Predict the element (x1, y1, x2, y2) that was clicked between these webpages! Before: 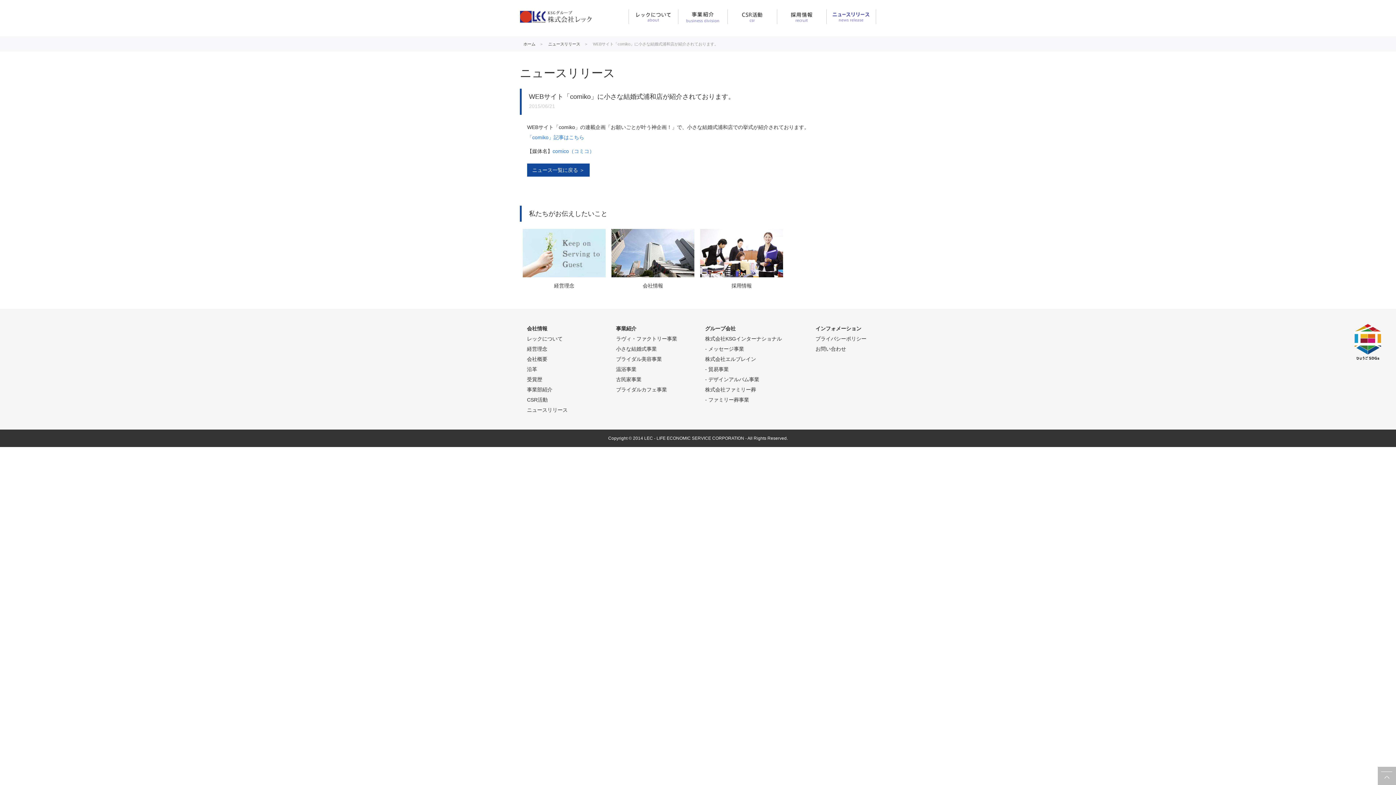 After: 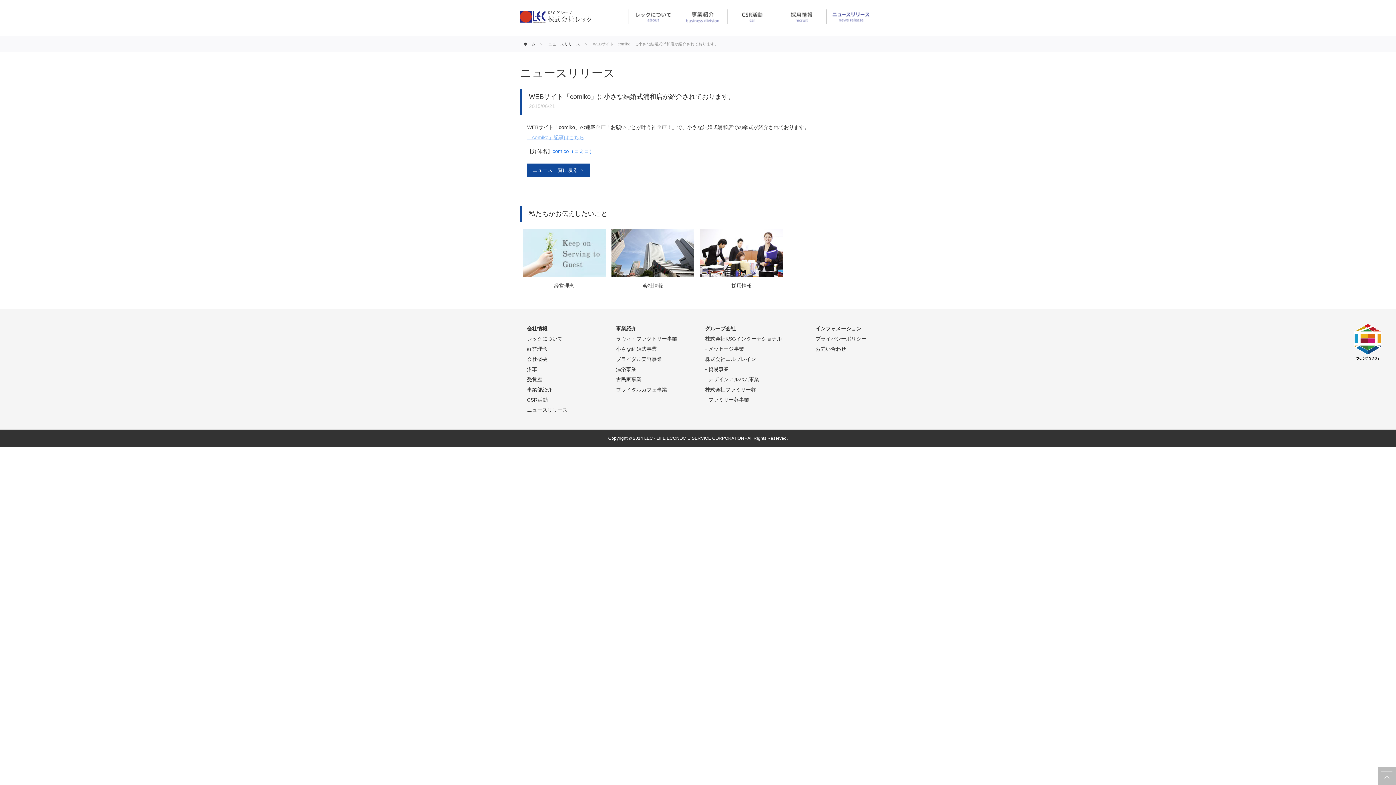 Action: bbox: (527, 134, 584, 140) label: 「comiko」記事はこちら